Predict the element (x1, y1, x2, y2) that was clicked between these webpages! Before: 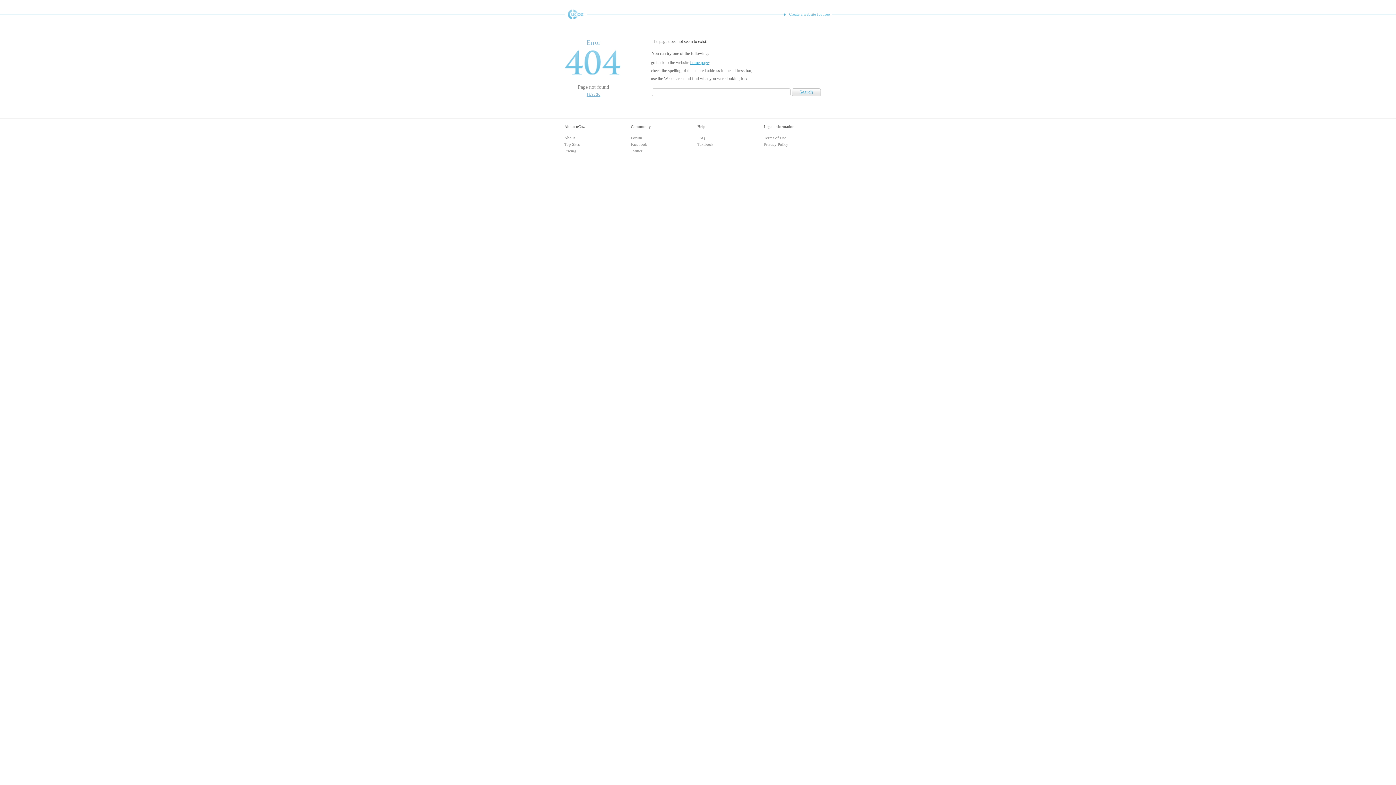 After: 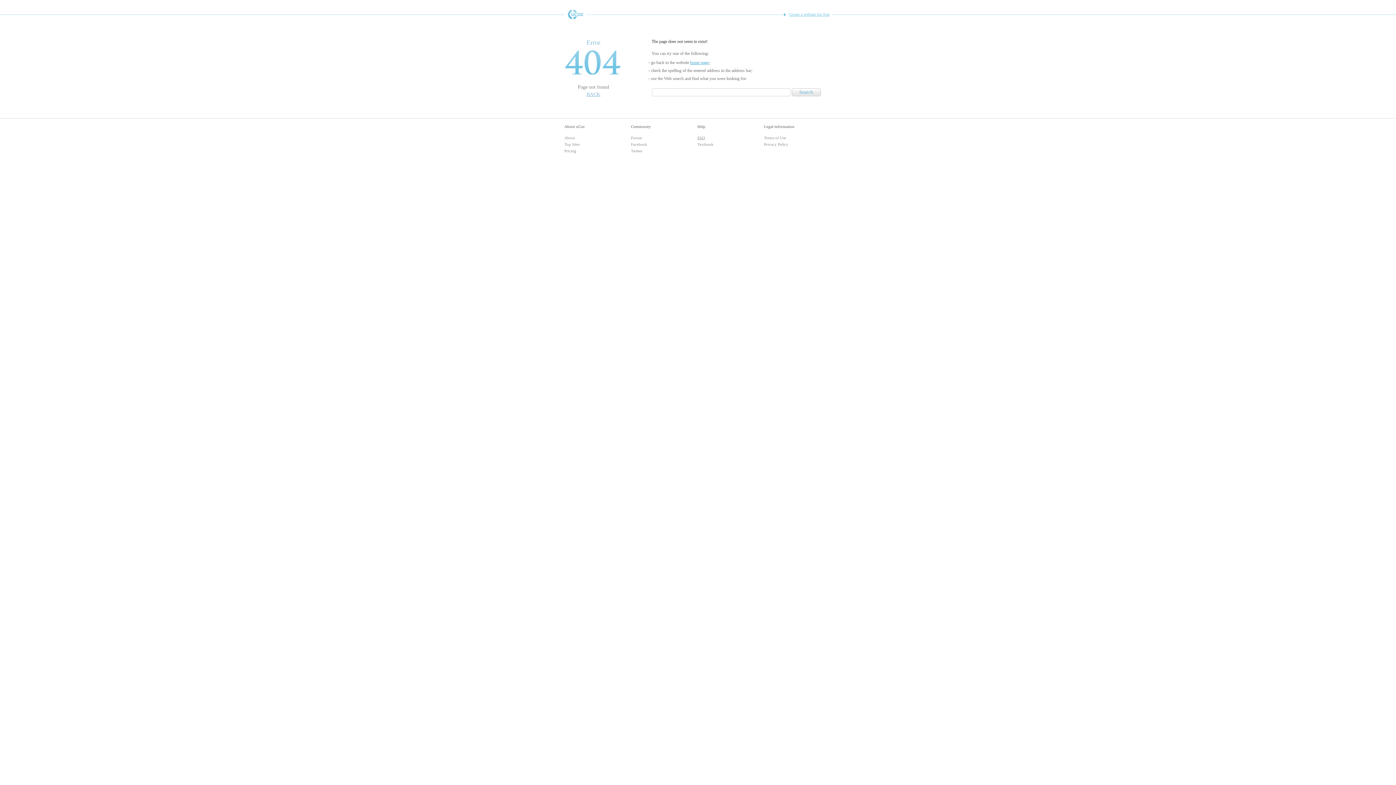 Action: bbox: (697, 135, 705, 140) label: FAQ